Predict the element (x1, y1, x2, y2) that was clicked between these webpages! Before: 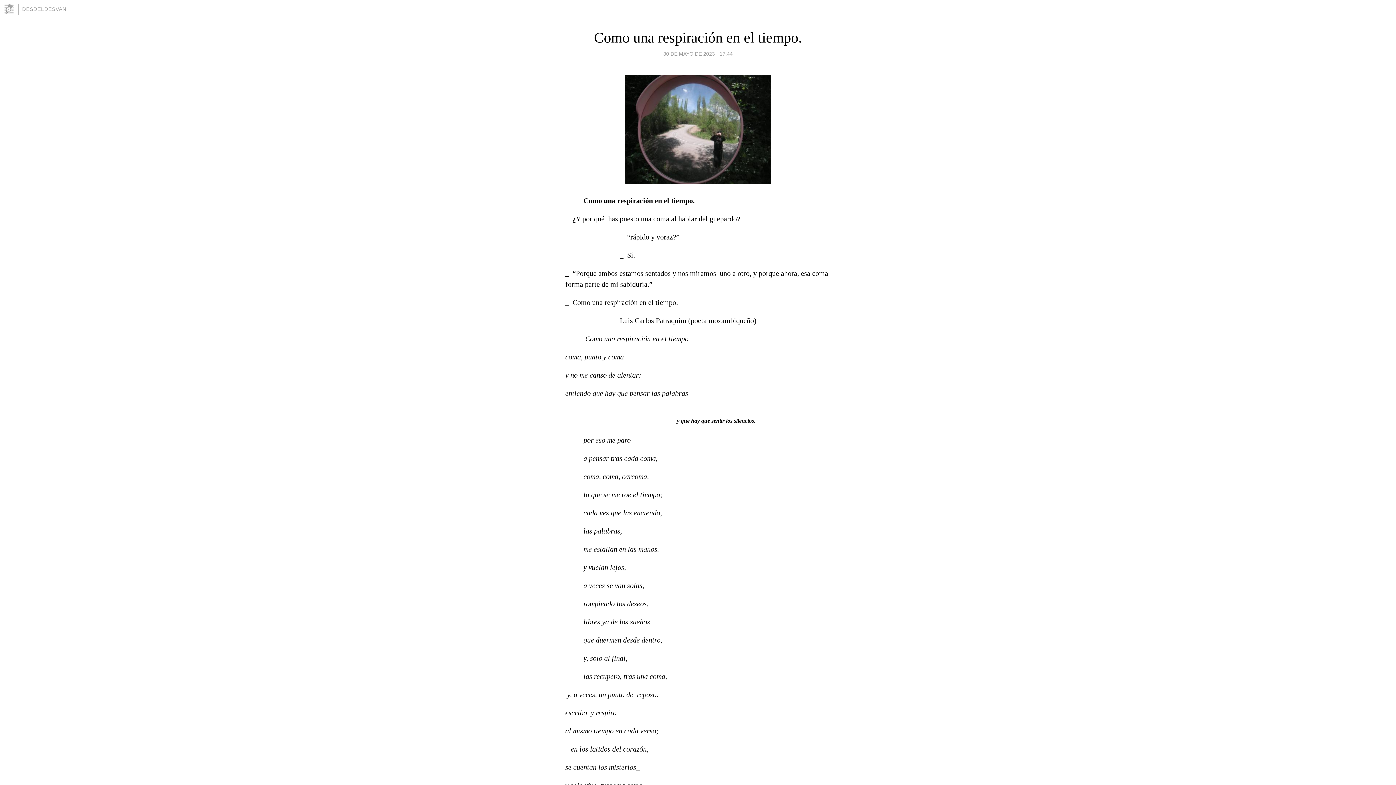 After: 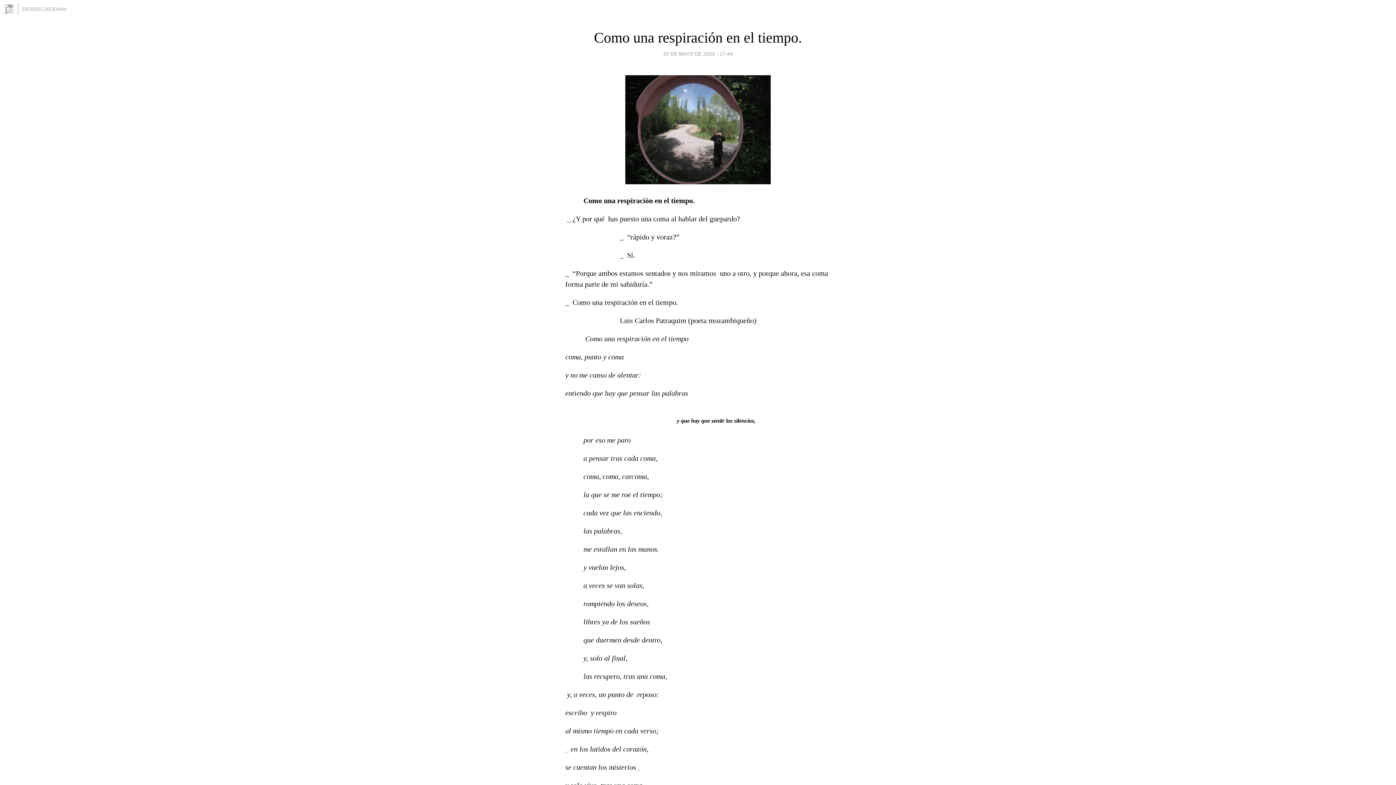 Action: bbox: (663, 49, 732, 58) label: 30 DE MAYO DE 2023 - 17:44